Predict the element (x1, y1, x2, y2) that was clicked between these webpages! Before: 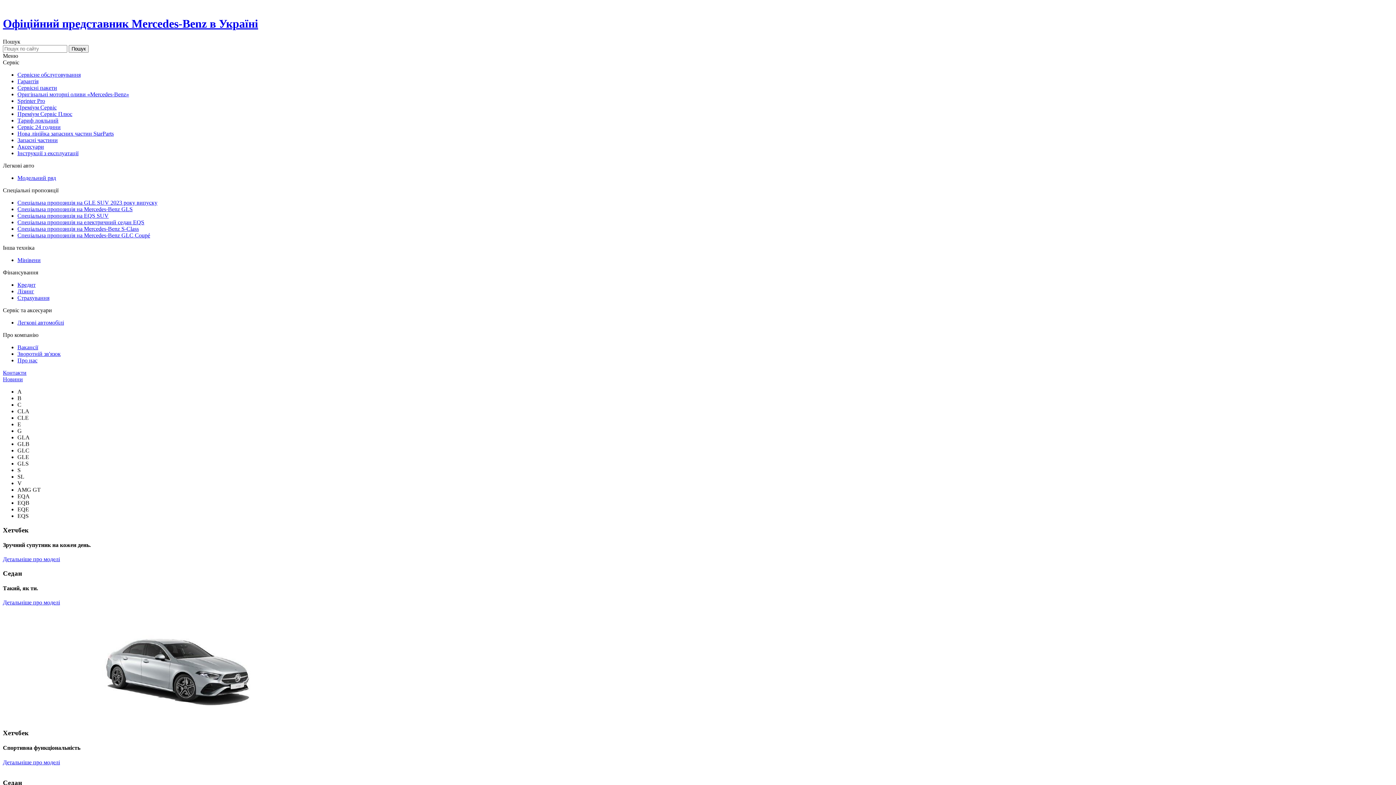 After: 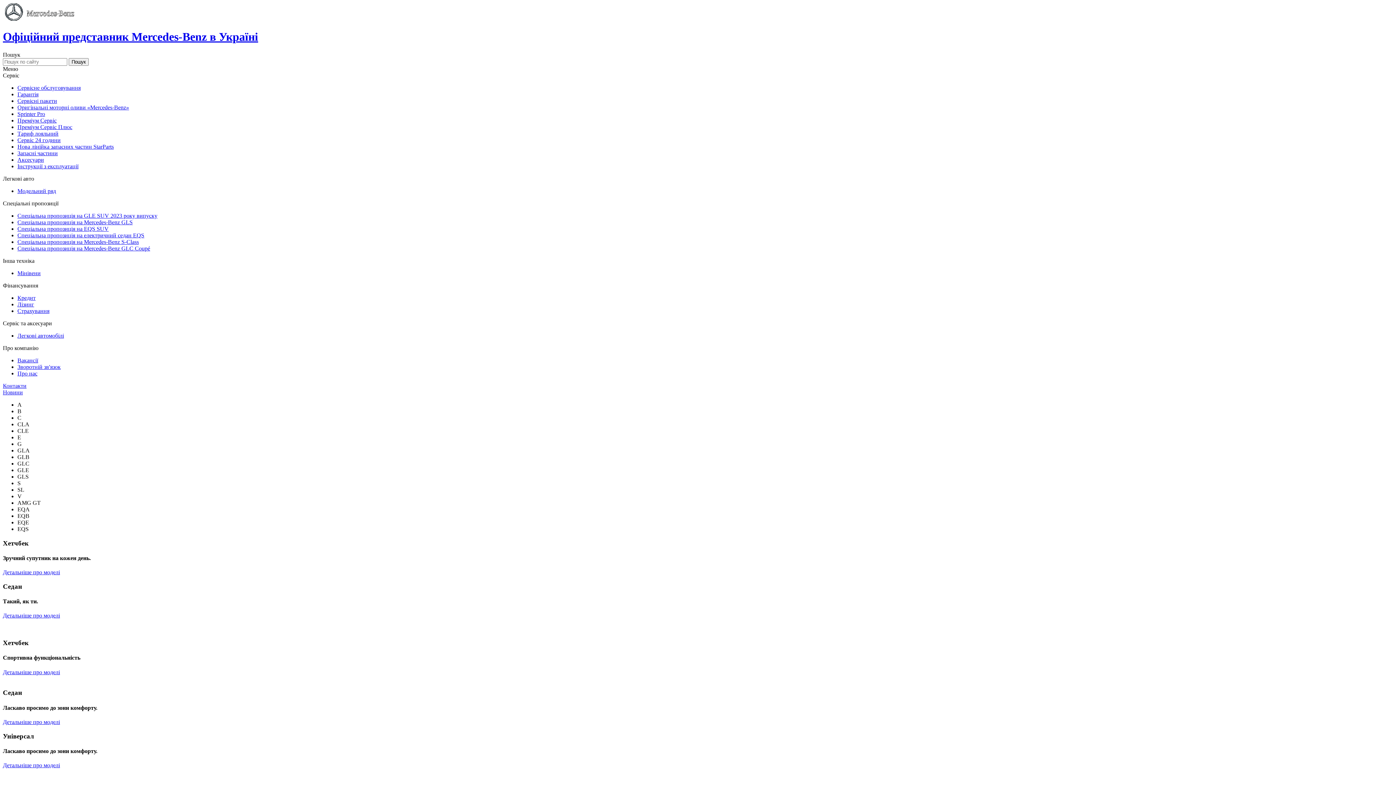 Action: bbox: (17, 150, 78, 156) label: Інструкції з експлуатації